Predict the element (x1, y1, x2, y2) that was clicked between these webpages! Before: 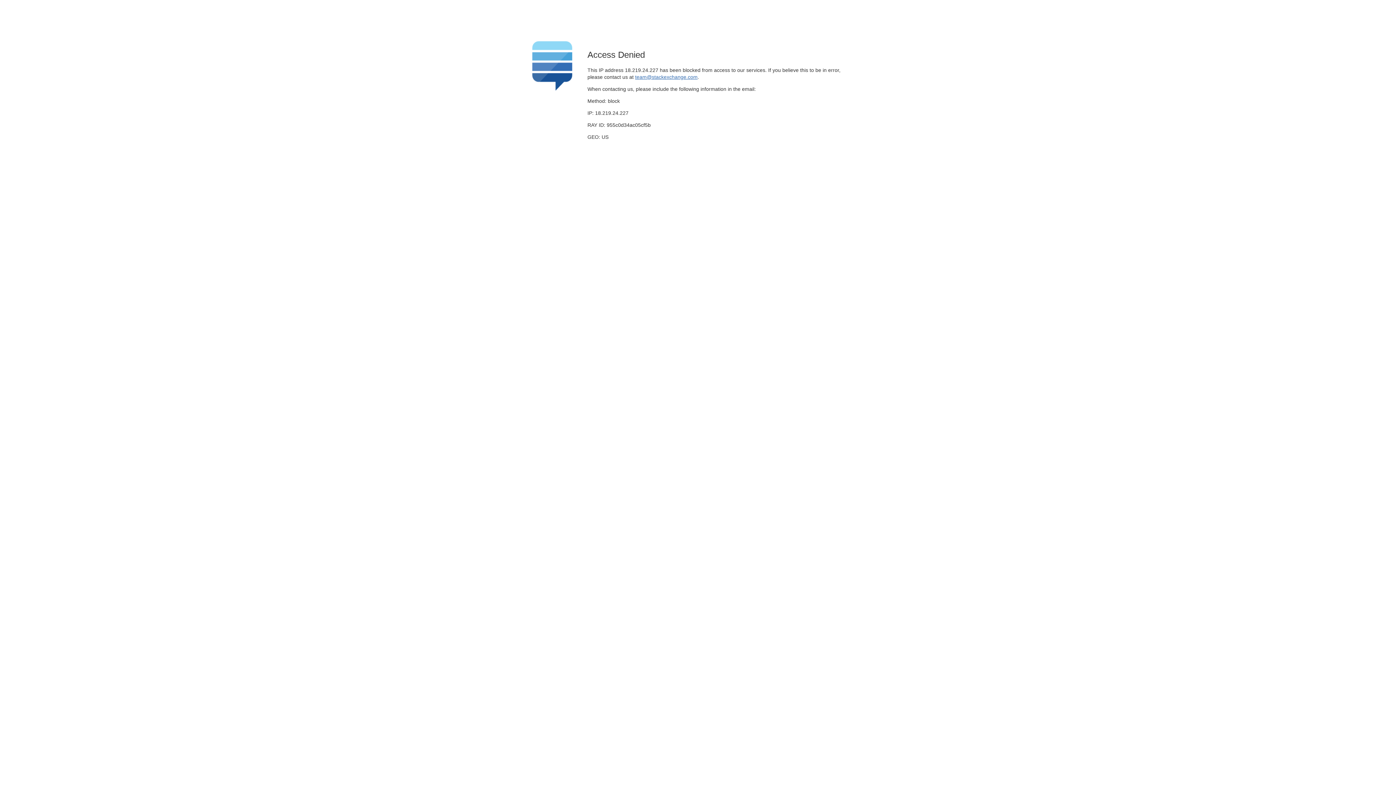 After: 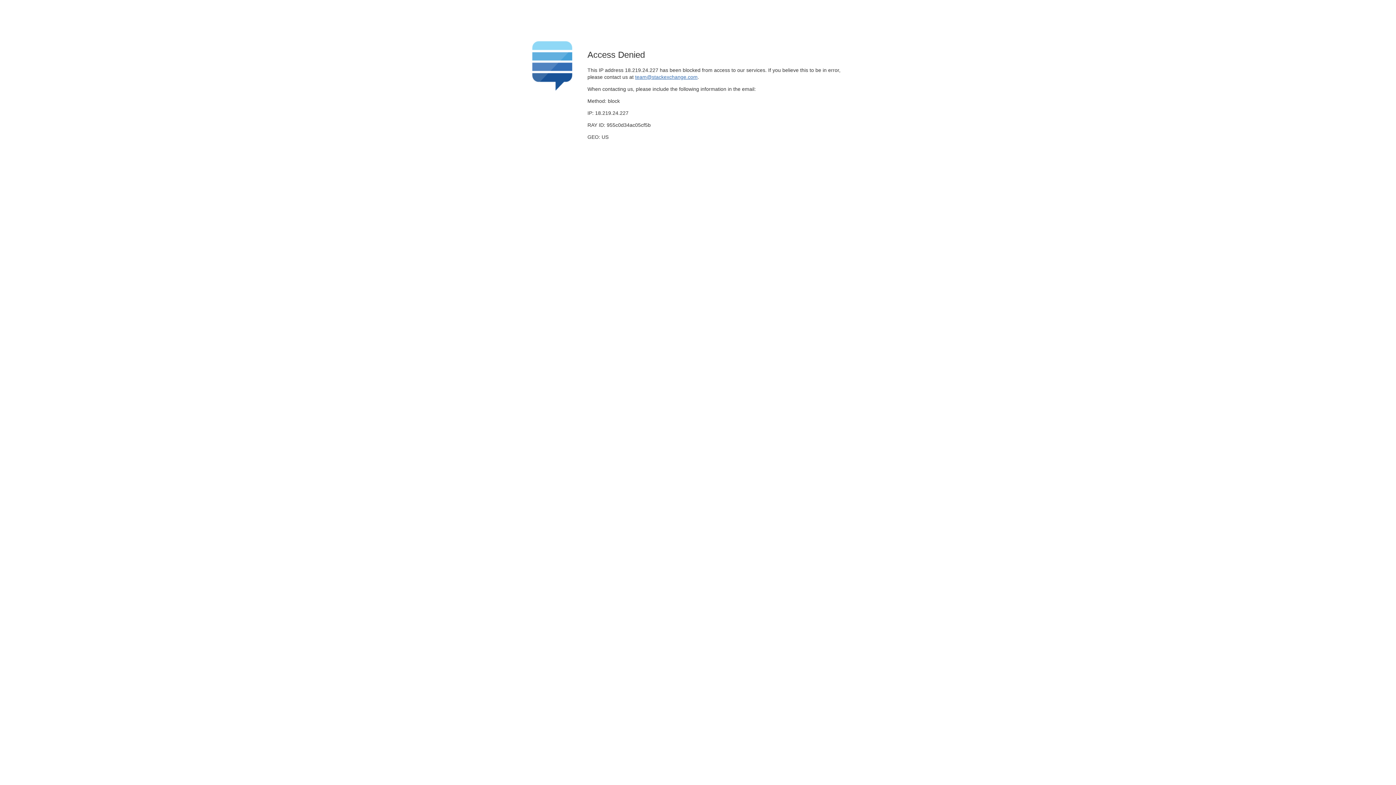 Action: label: team@stackexchange.com bbox: (635, 74, 697, 79)